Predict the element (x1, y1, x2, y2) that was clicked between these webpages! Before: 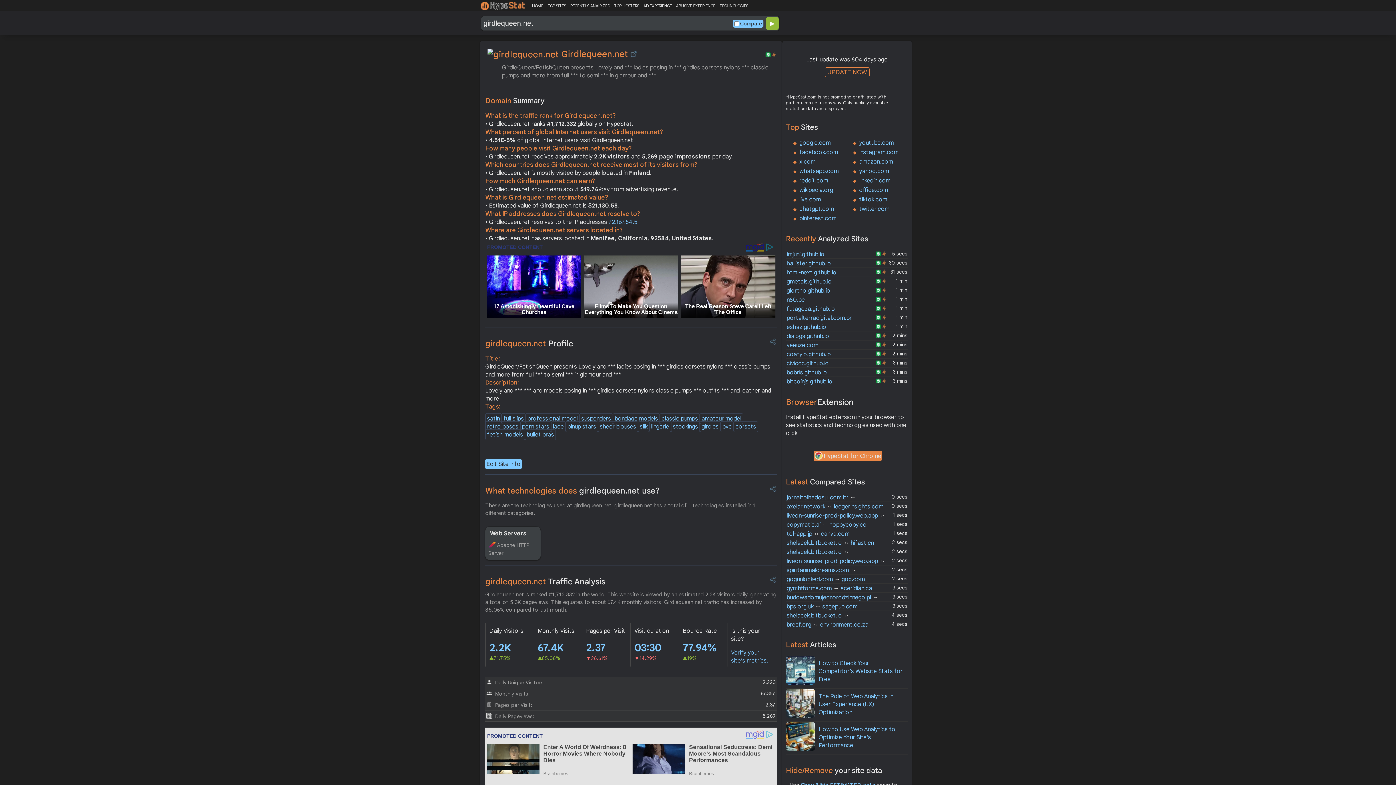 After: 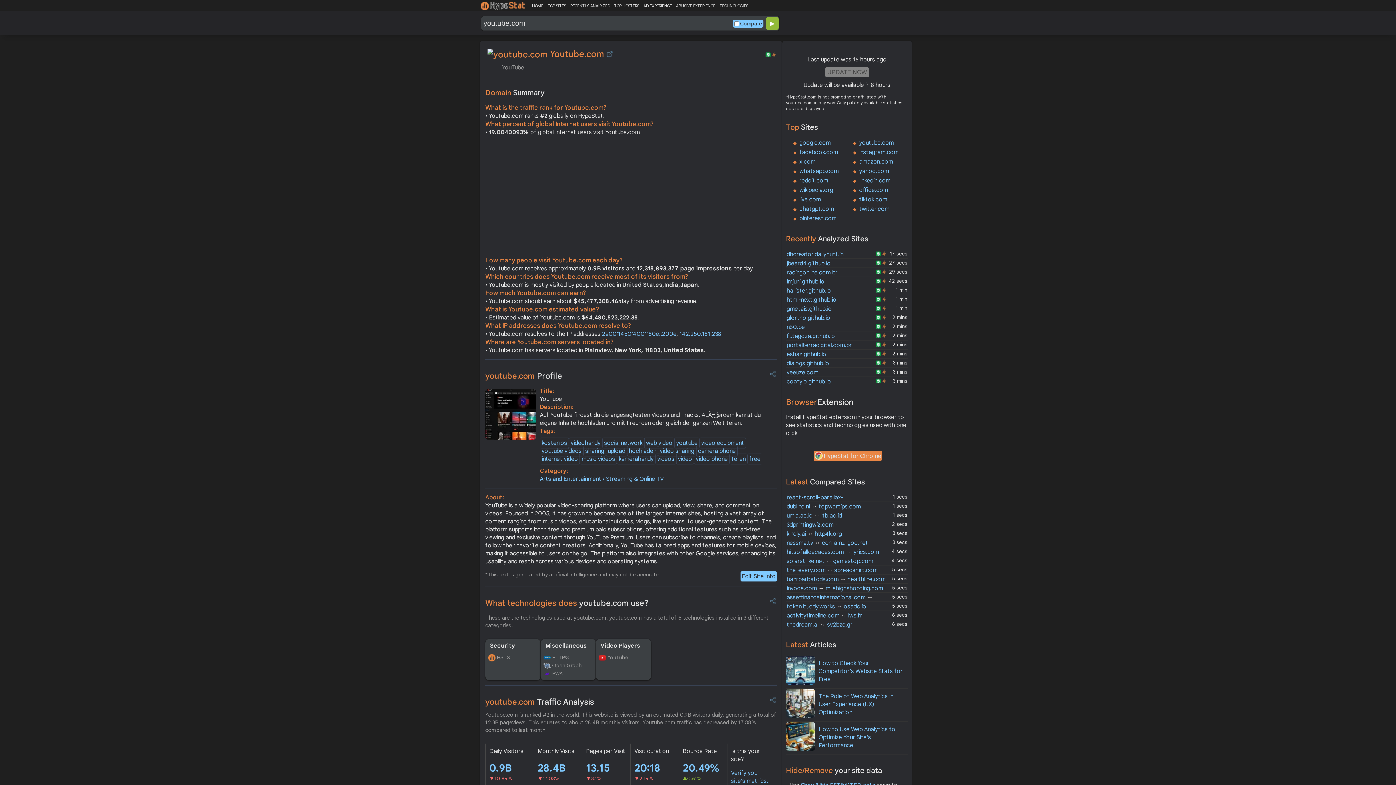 Action: label: youtube.com bbox: (859, 139, 893, 146)